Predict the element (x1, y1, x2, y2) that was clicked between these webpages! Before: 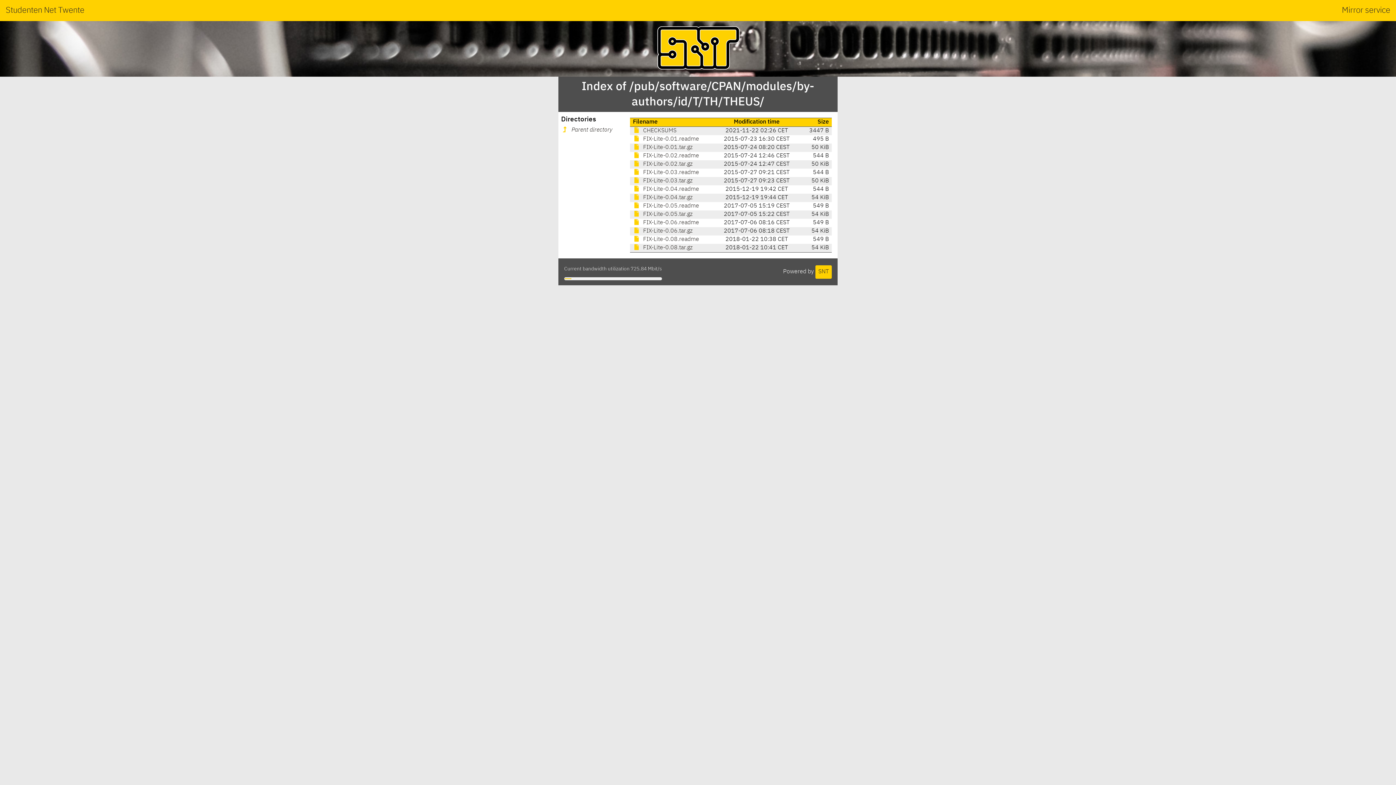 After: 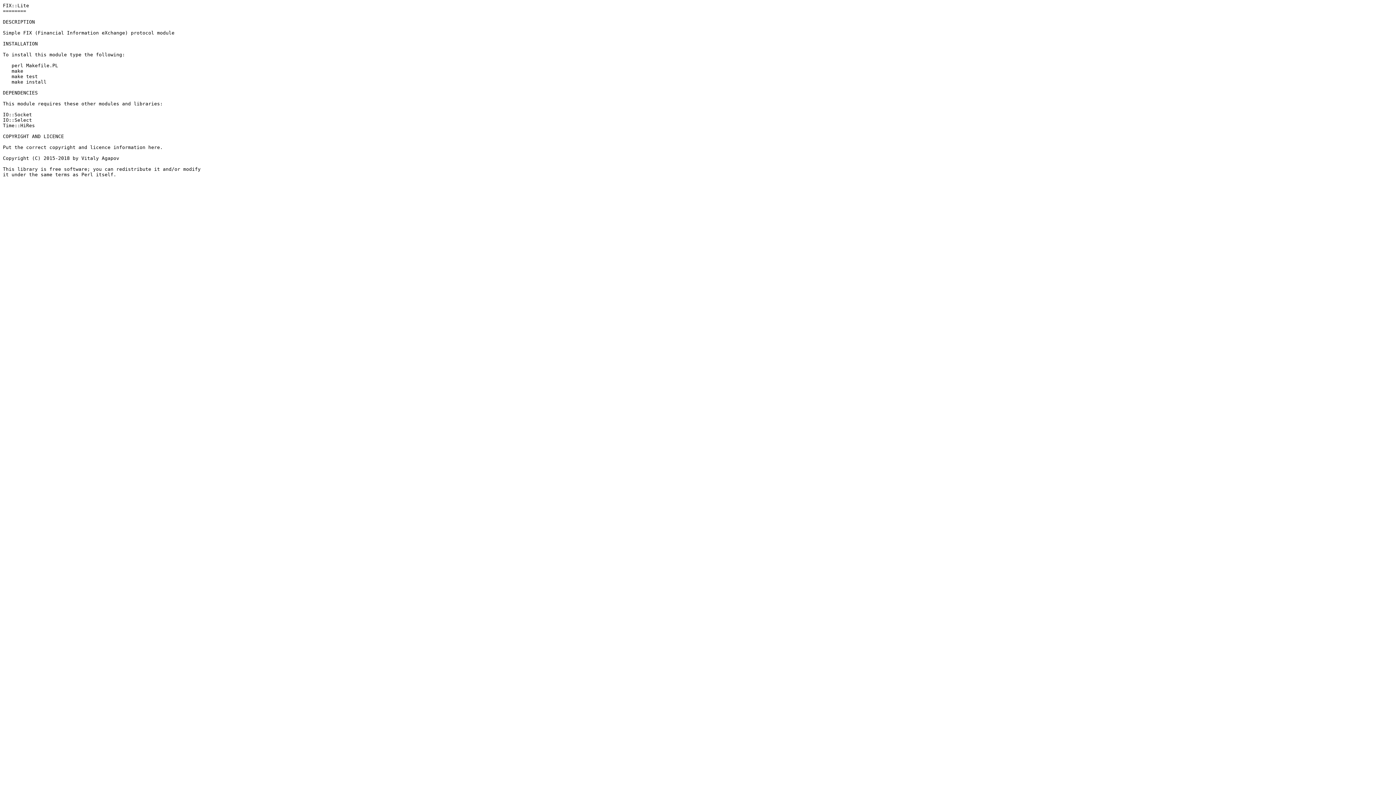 Action: bbox: (633, 236, 699, 242) label:  FIX-Lite-0.08.readme